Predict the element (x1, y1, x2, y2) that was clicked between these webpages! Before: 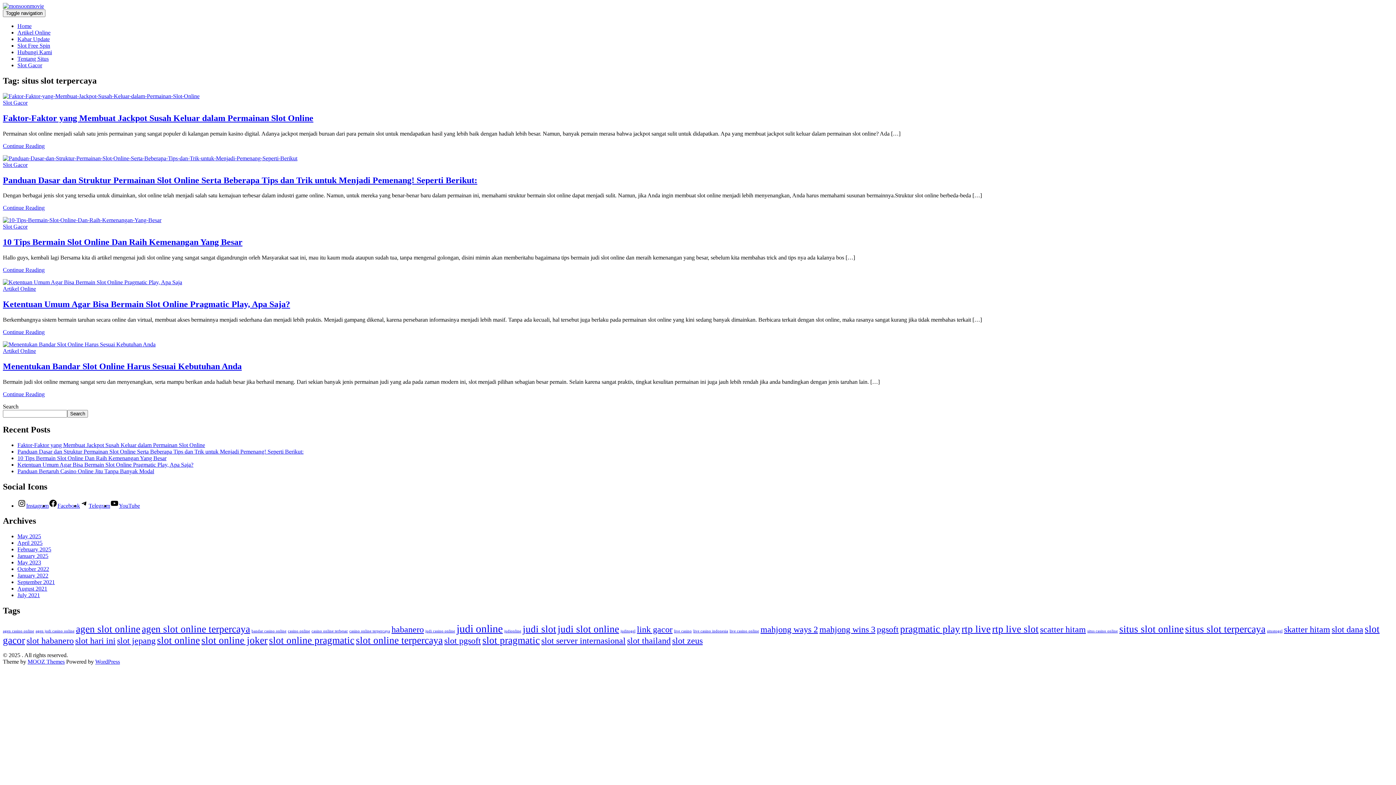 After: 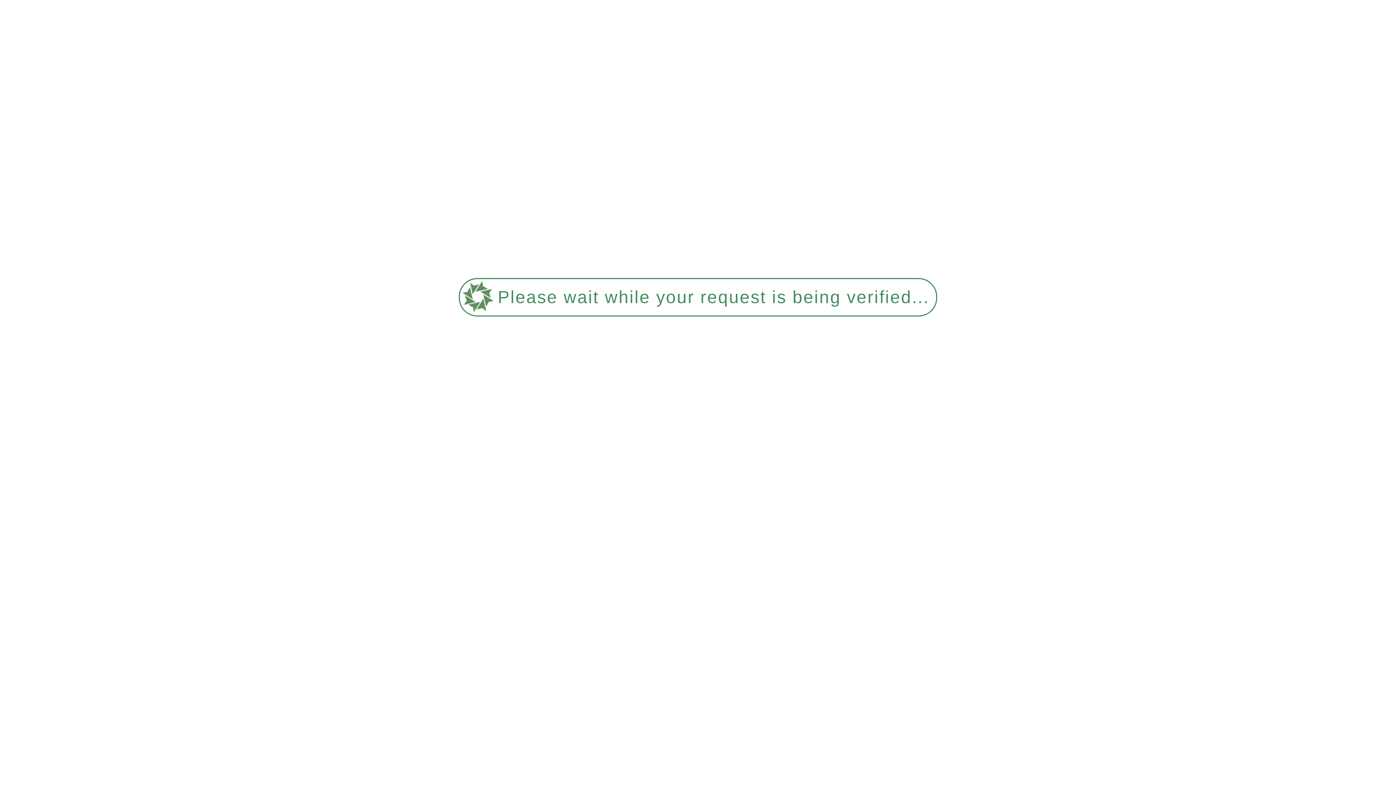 Action: bbox: (17, 442, 205, 448) label: Faktor-Faktor yang Membuat Jackpot Susah Keluar dalam Permainan Slot Online